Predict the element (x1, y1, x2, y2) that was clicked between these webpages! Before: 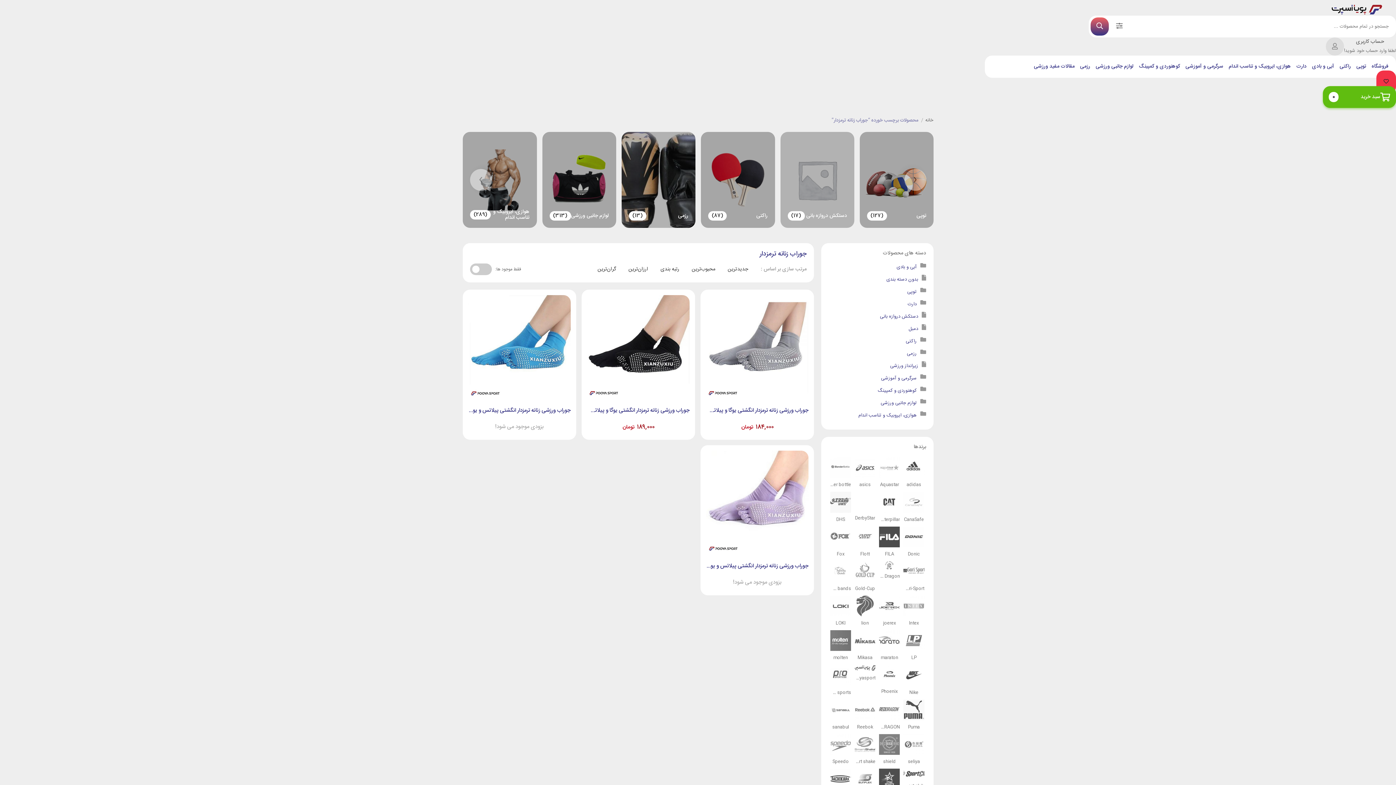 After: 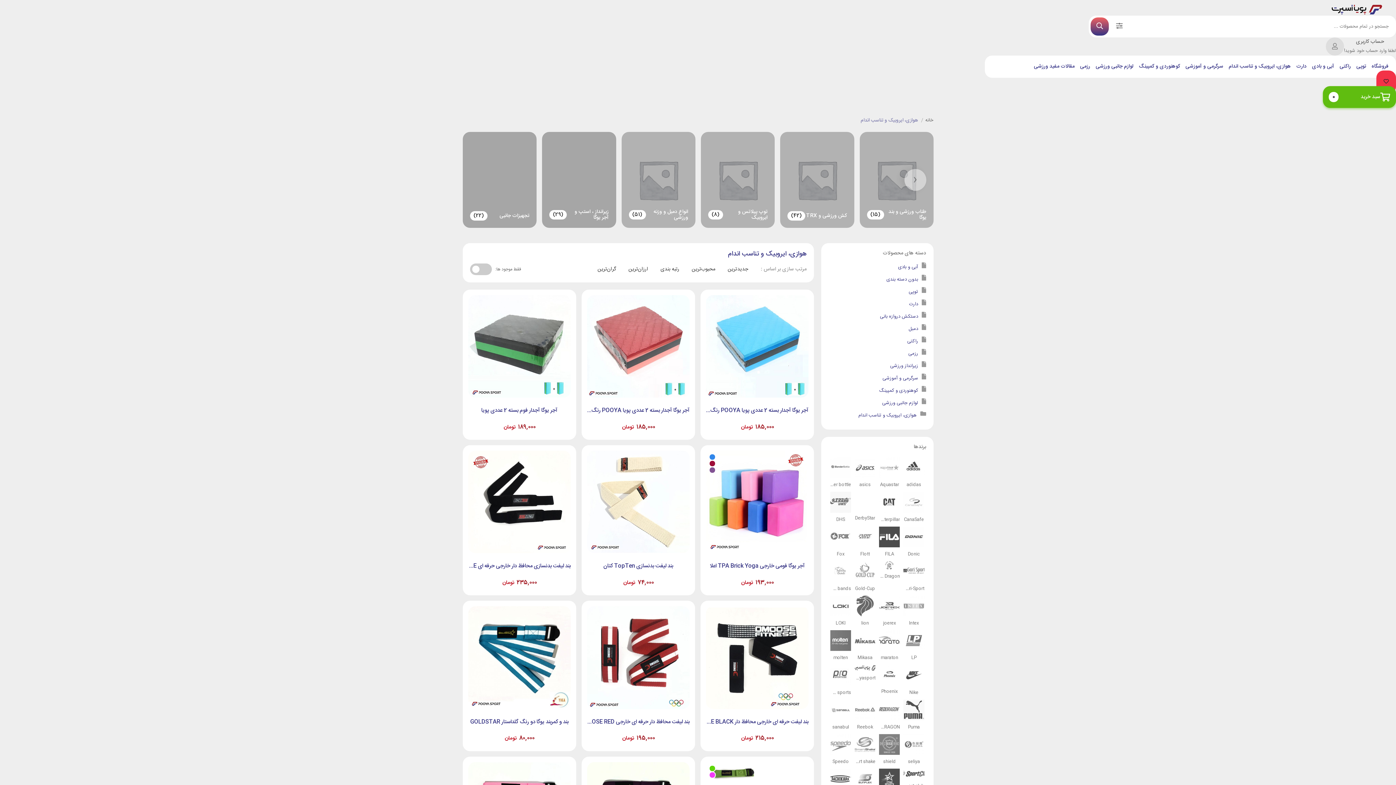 Action: label: هوازی، ایروبیک و تناسب اندام bbox: (1229, 62, 1291, 70)